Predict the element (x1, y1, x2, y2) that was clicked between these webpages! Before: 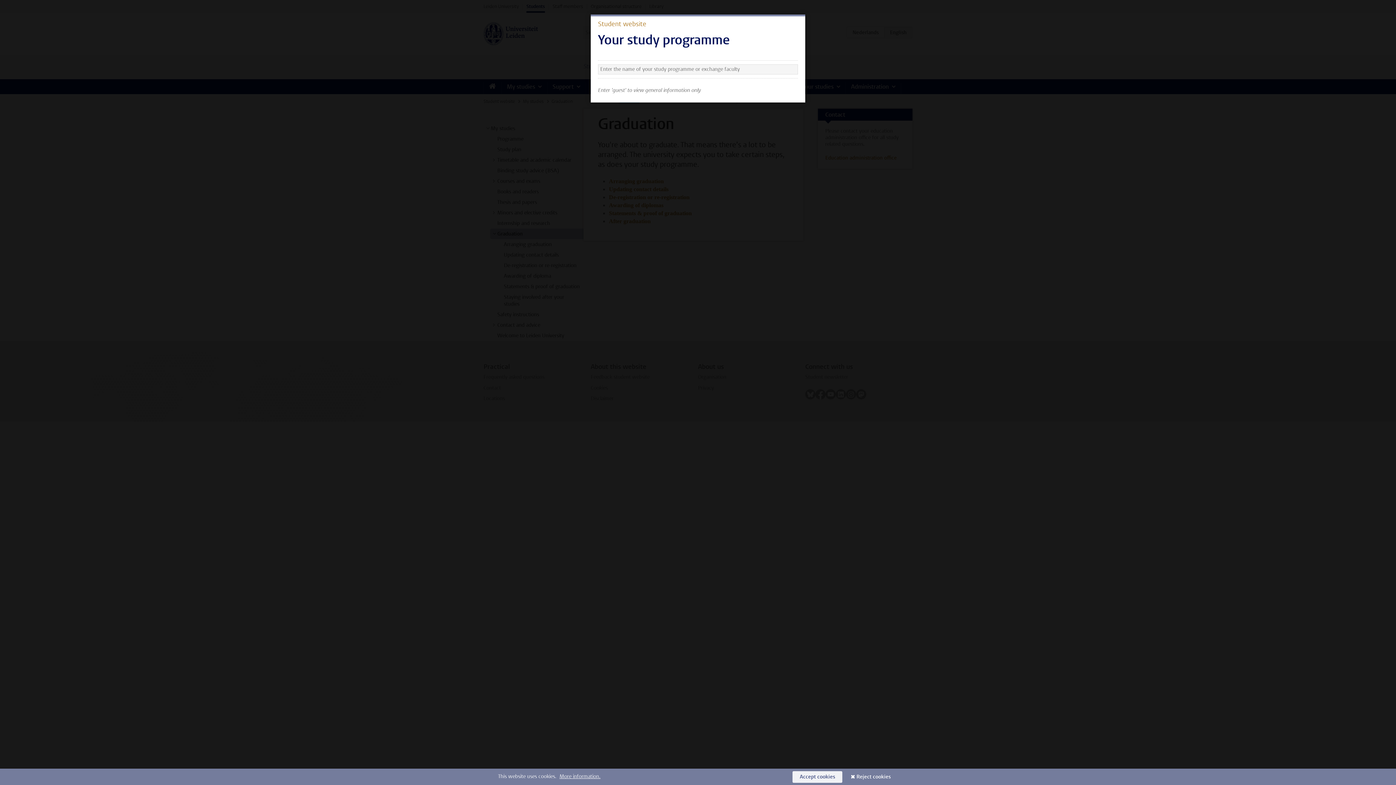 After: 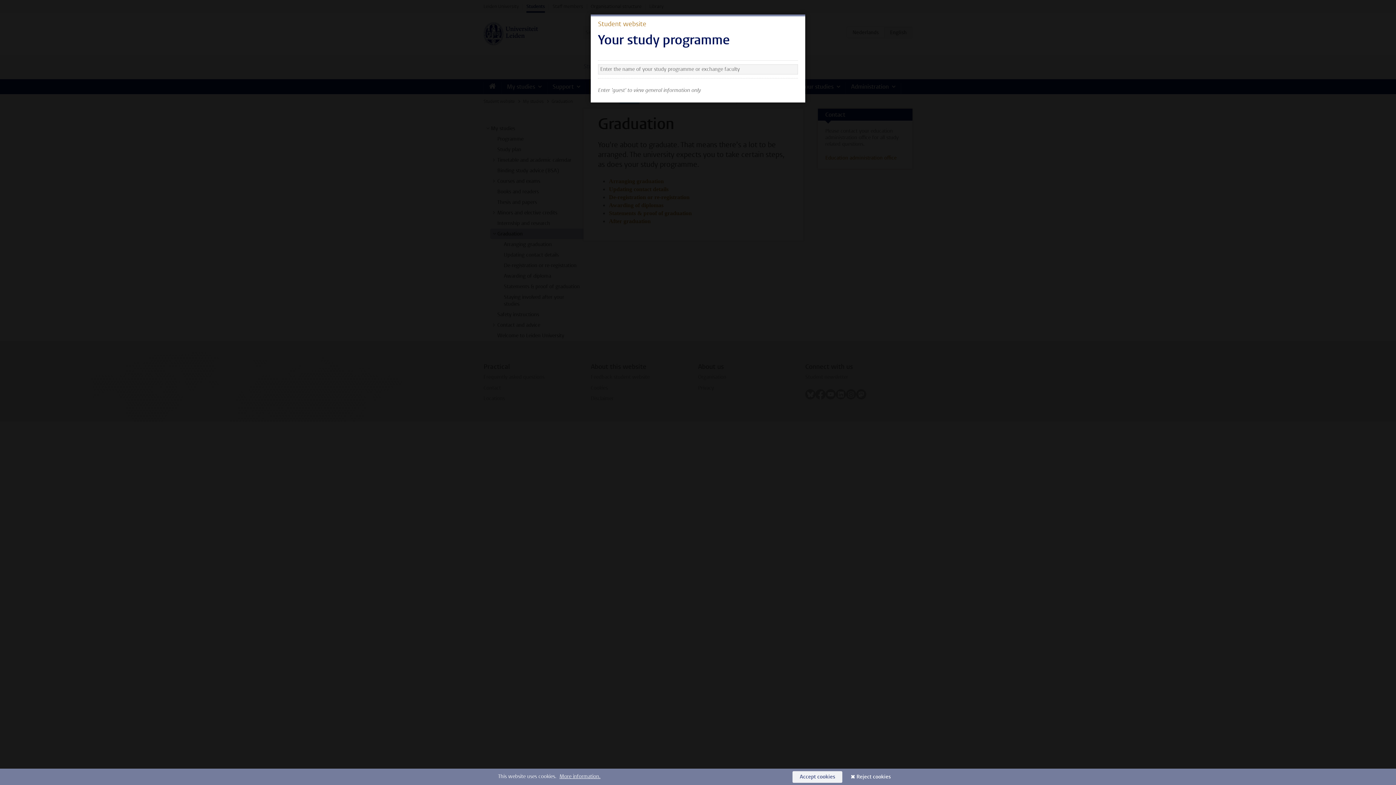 Action: label: Reject cookies bbox: (849, 771, 898, 783)